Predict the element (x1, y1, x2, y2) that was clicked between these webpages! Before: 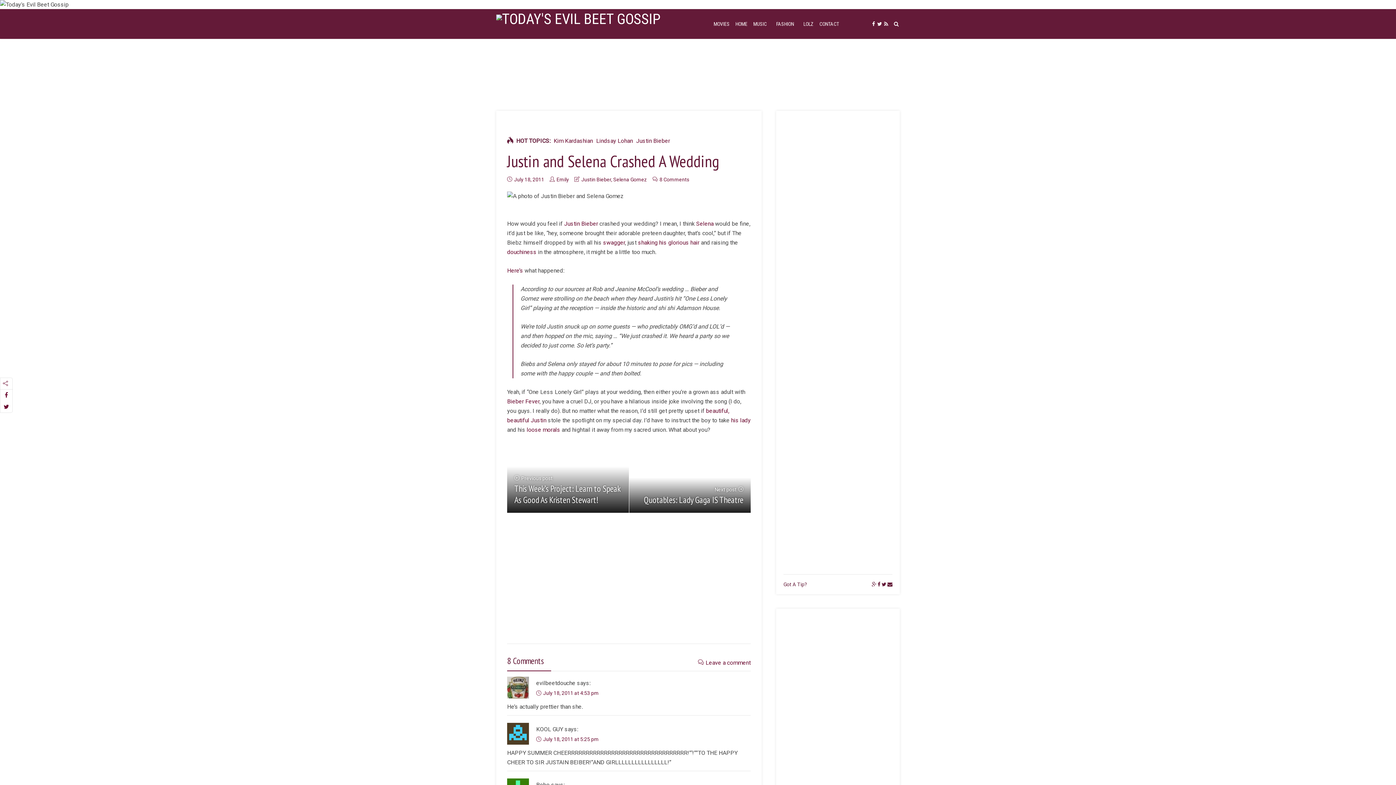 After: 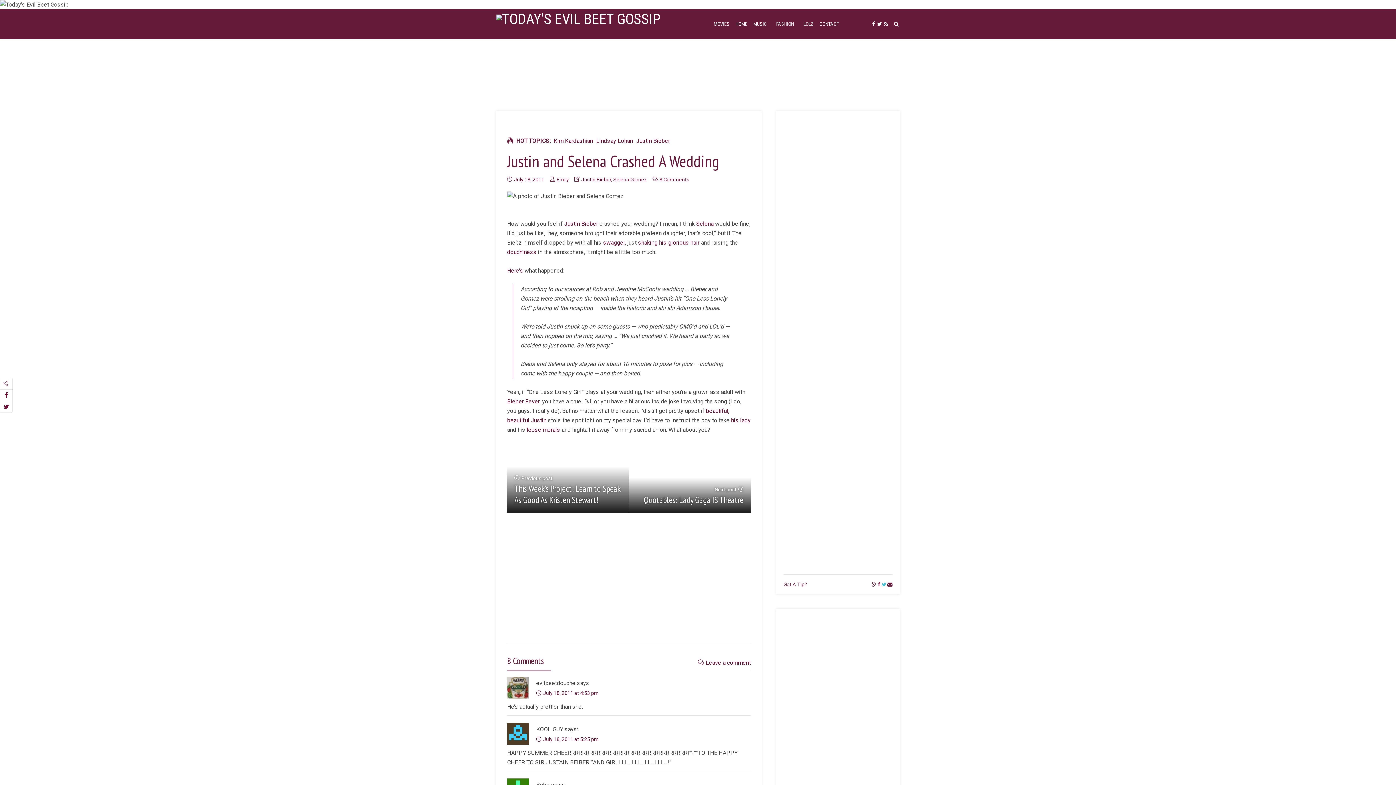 Action: bbox: (881, 581, 886, 587)